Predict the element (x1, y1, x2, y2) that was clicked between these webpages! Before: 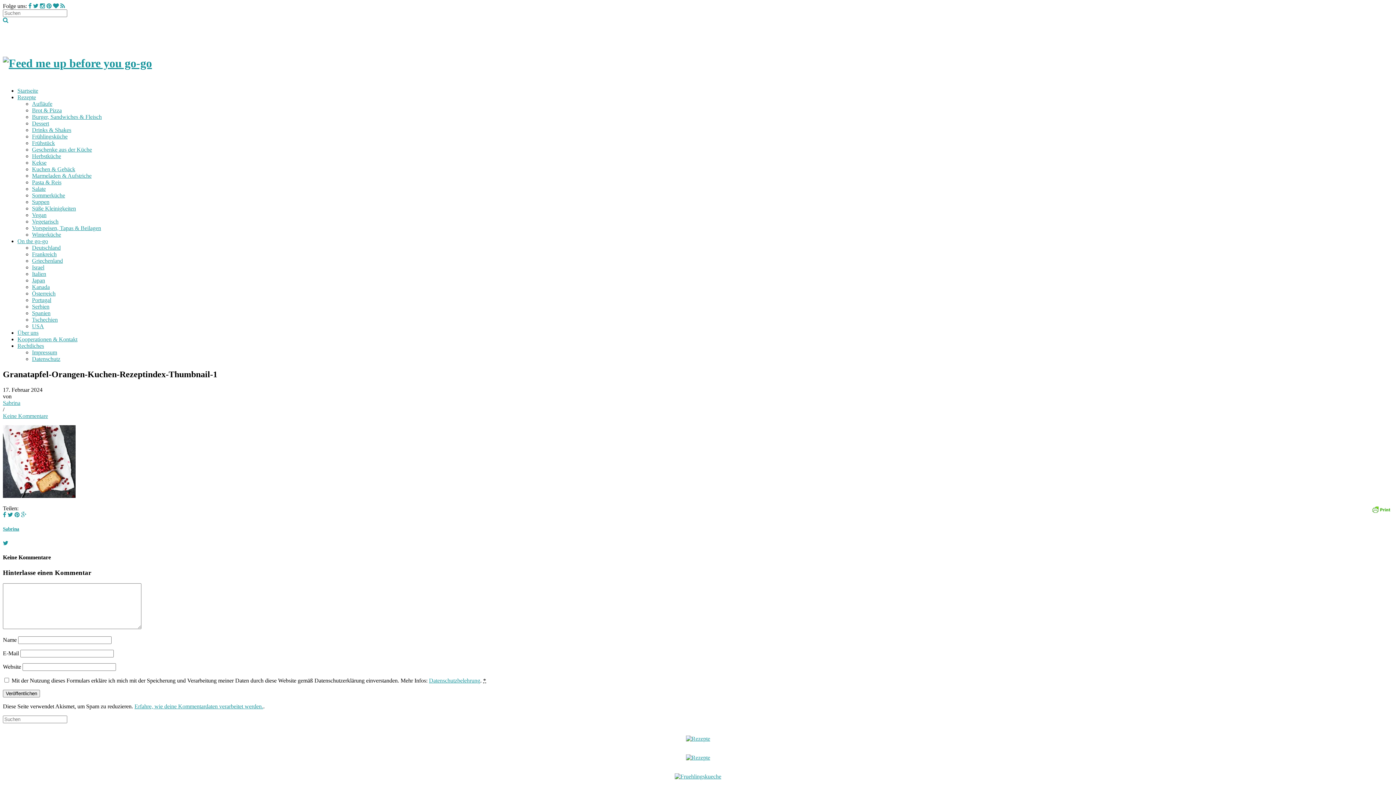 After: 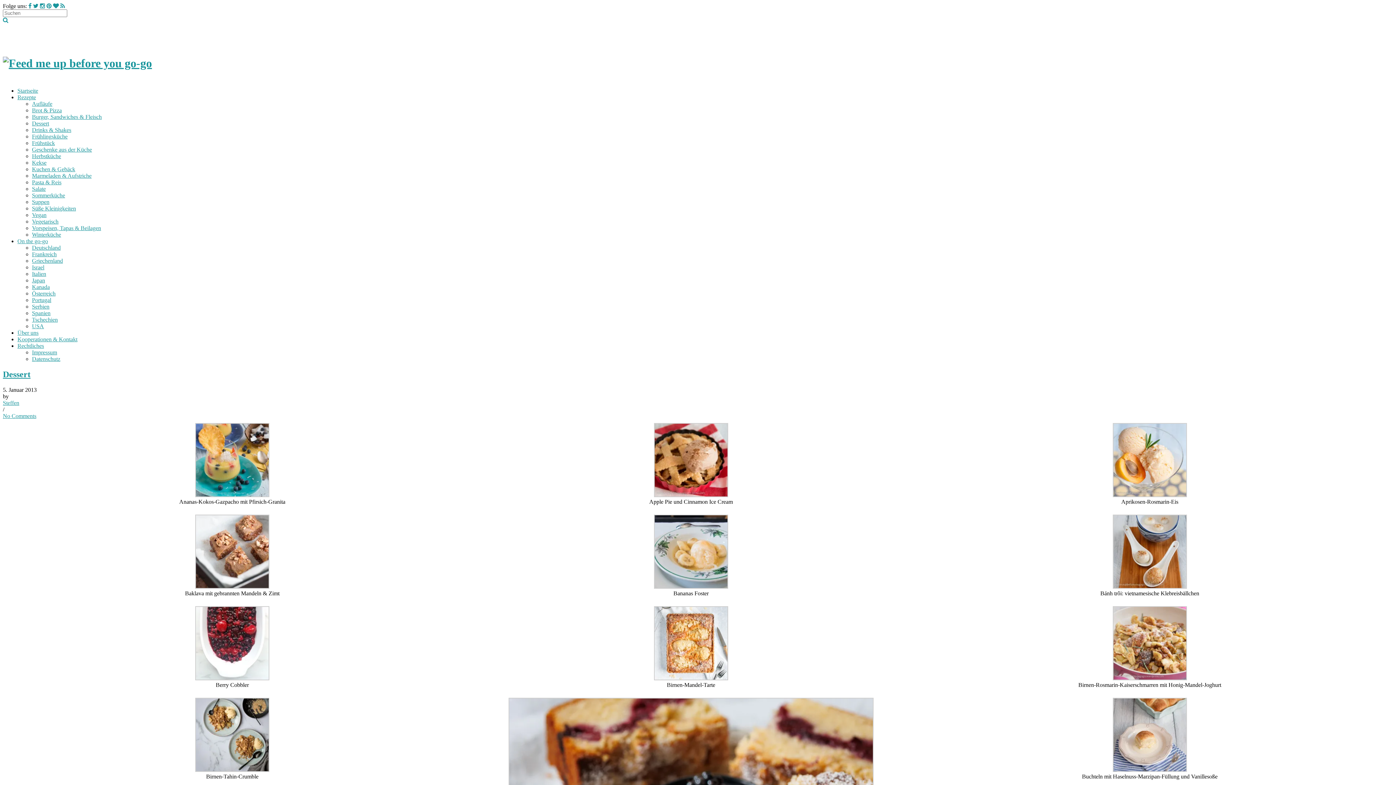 Action: label: Dessert bbox: (32, 120, 49, 126)